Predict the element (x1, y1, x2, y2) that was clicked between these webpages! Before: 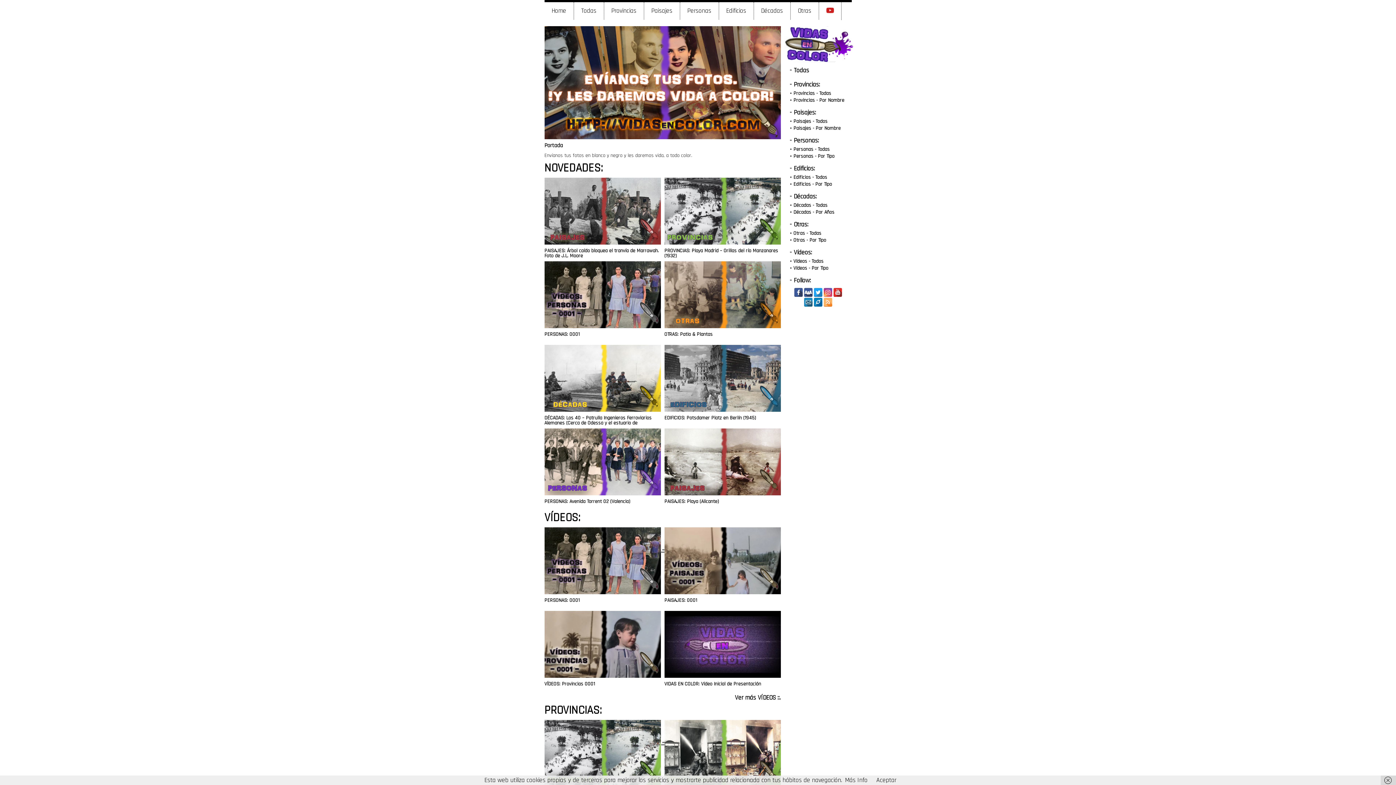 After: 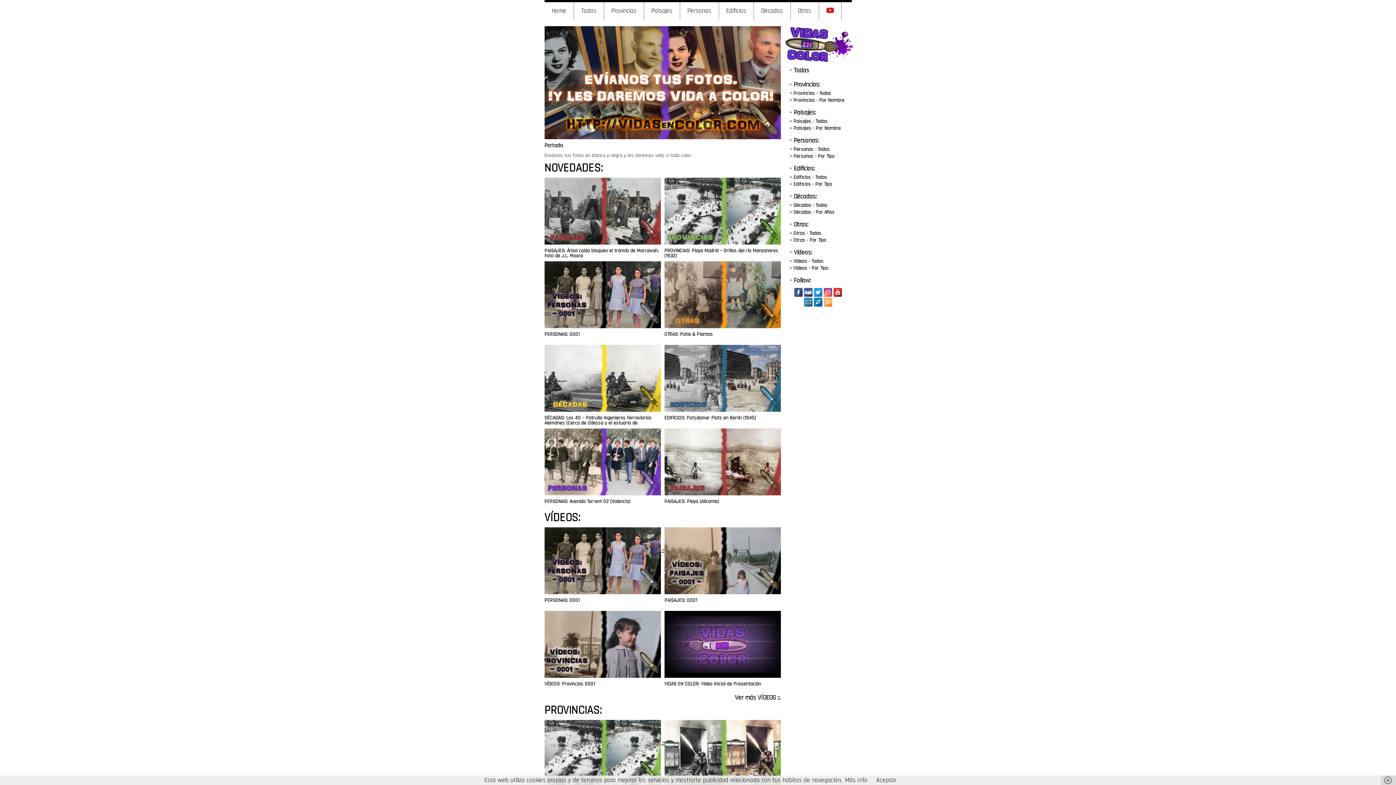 Action: bbox: (794, 288, 803, 297)